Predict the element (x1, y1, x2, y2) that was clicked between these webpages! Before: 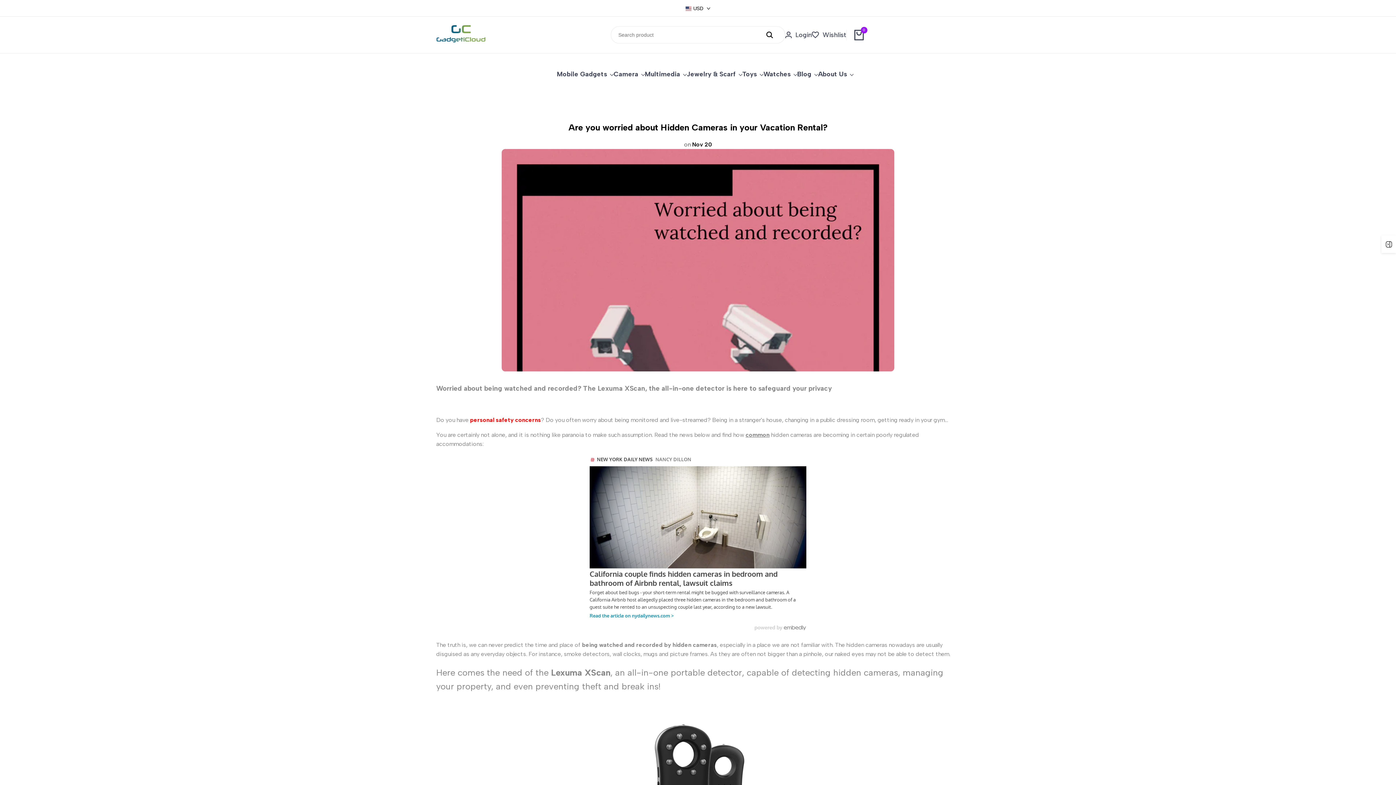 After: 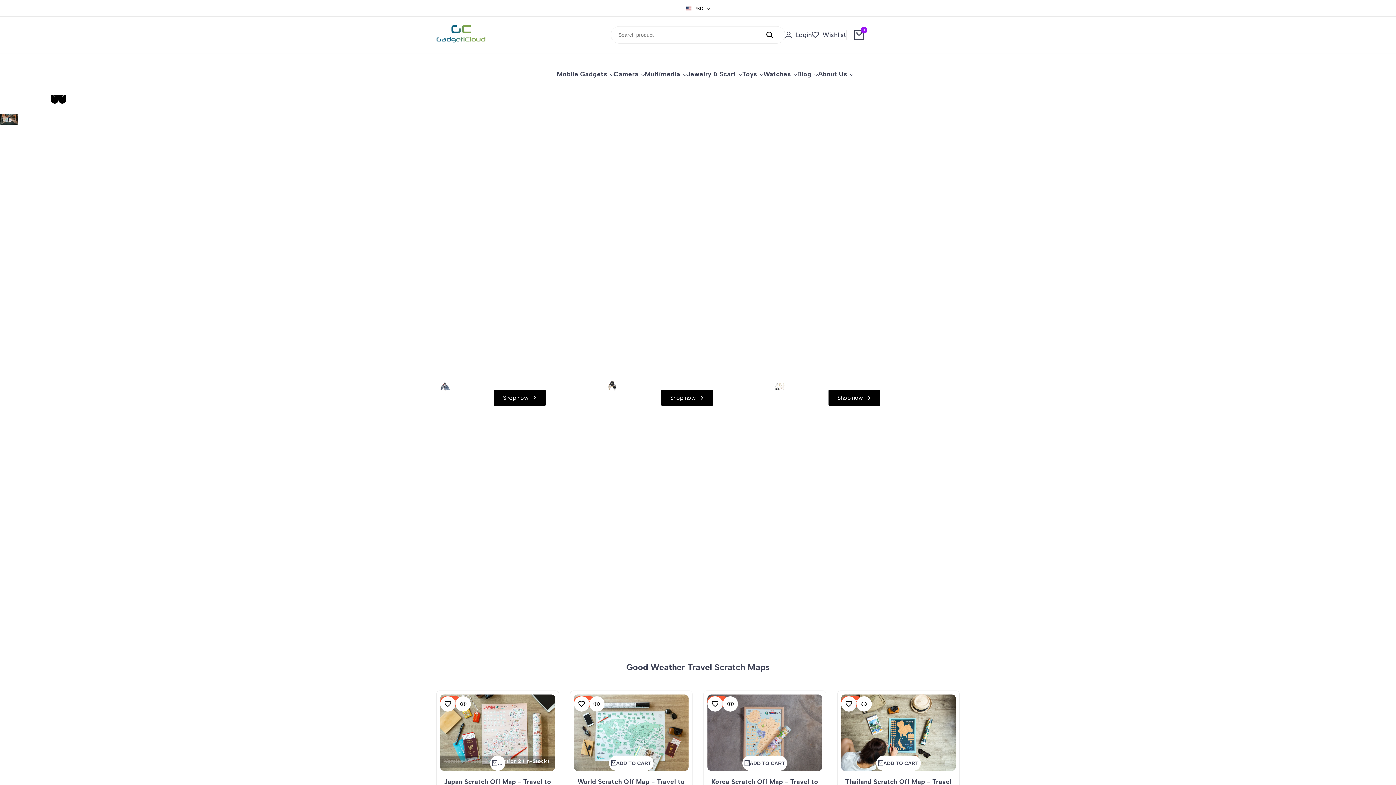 Action: bbox: (436, 24, 485, 45)